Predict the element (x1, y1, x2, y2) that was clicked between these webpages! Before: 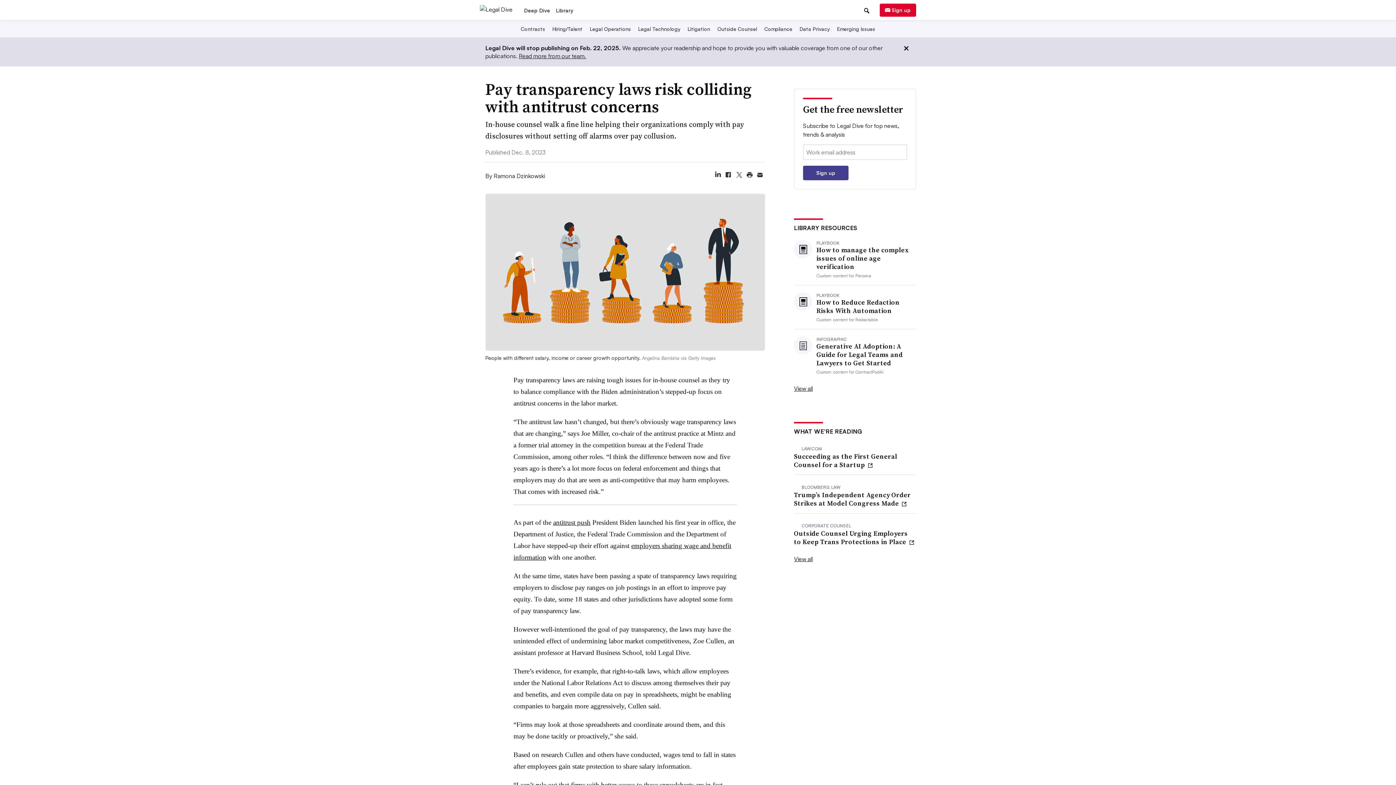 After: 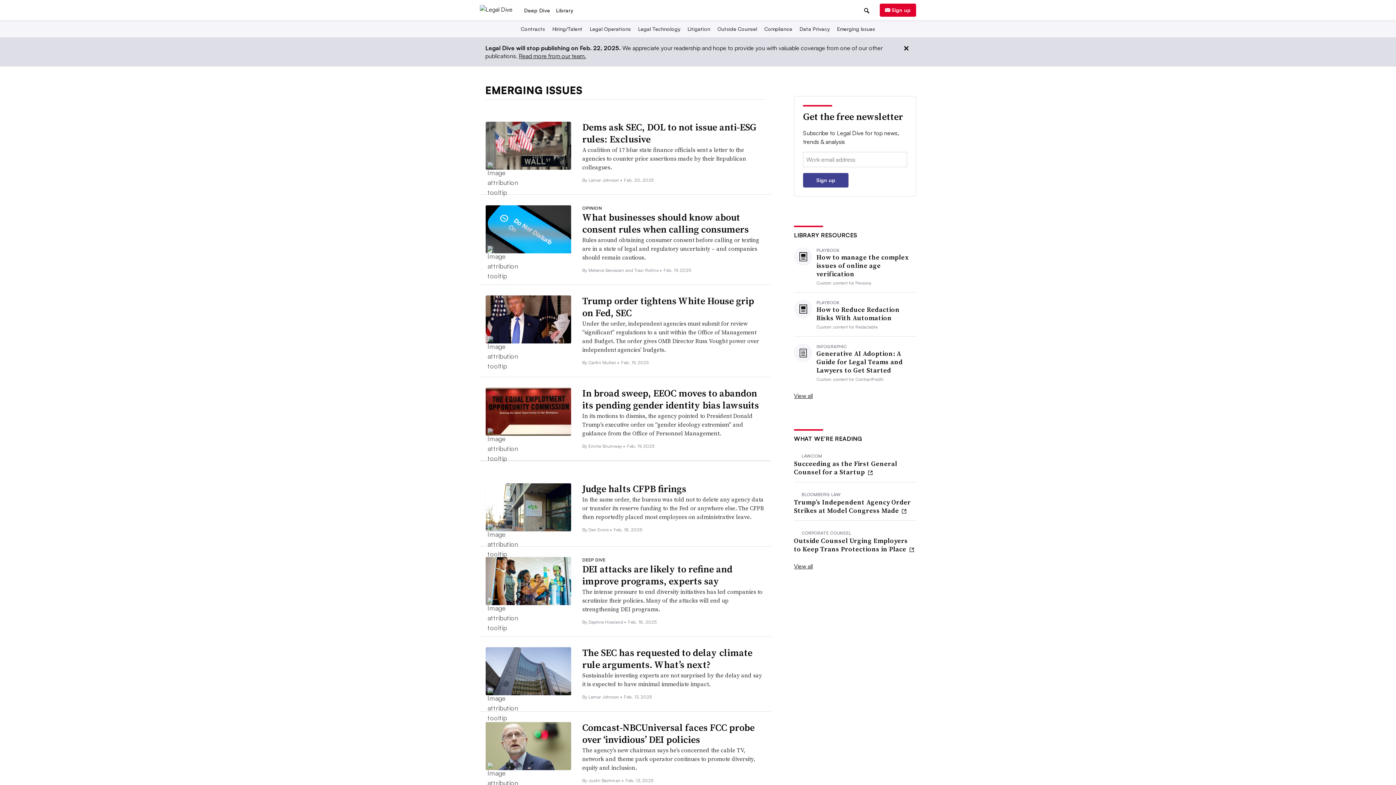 Action: label: Emerging Issues bbox: (835, 25, 876, 32)